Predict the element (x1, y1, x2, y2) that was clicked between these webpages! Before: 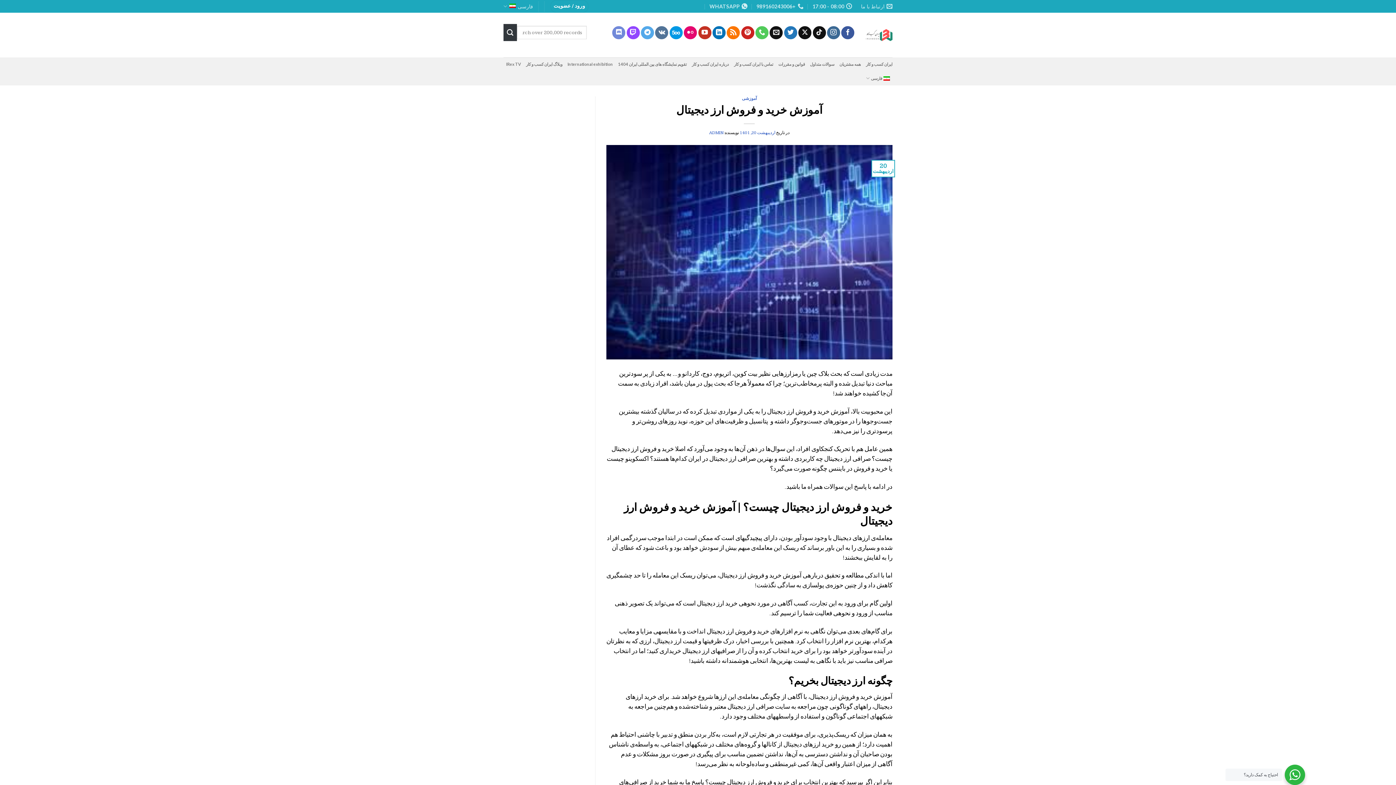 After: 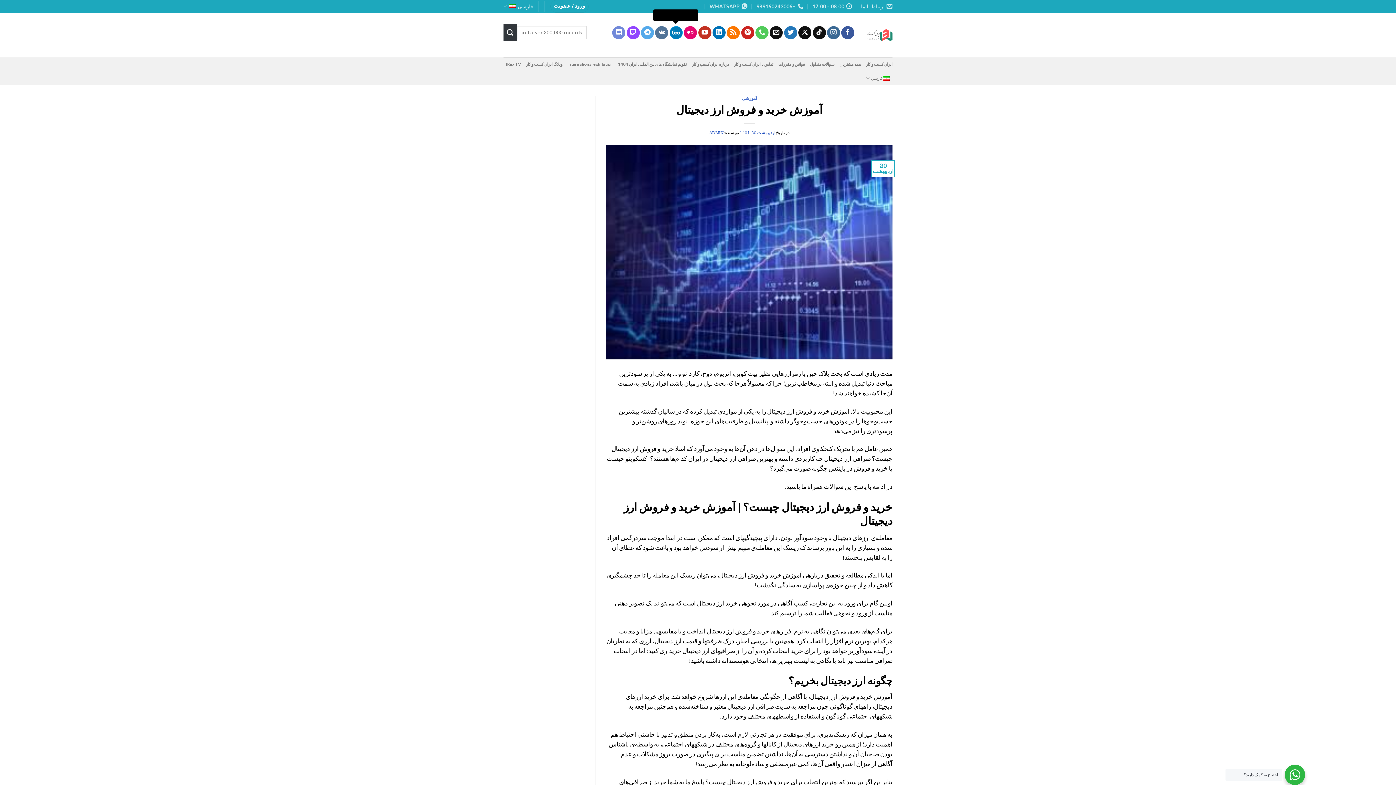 Action: label: Follow on 500px bbox: (669, 26, 682, 39)